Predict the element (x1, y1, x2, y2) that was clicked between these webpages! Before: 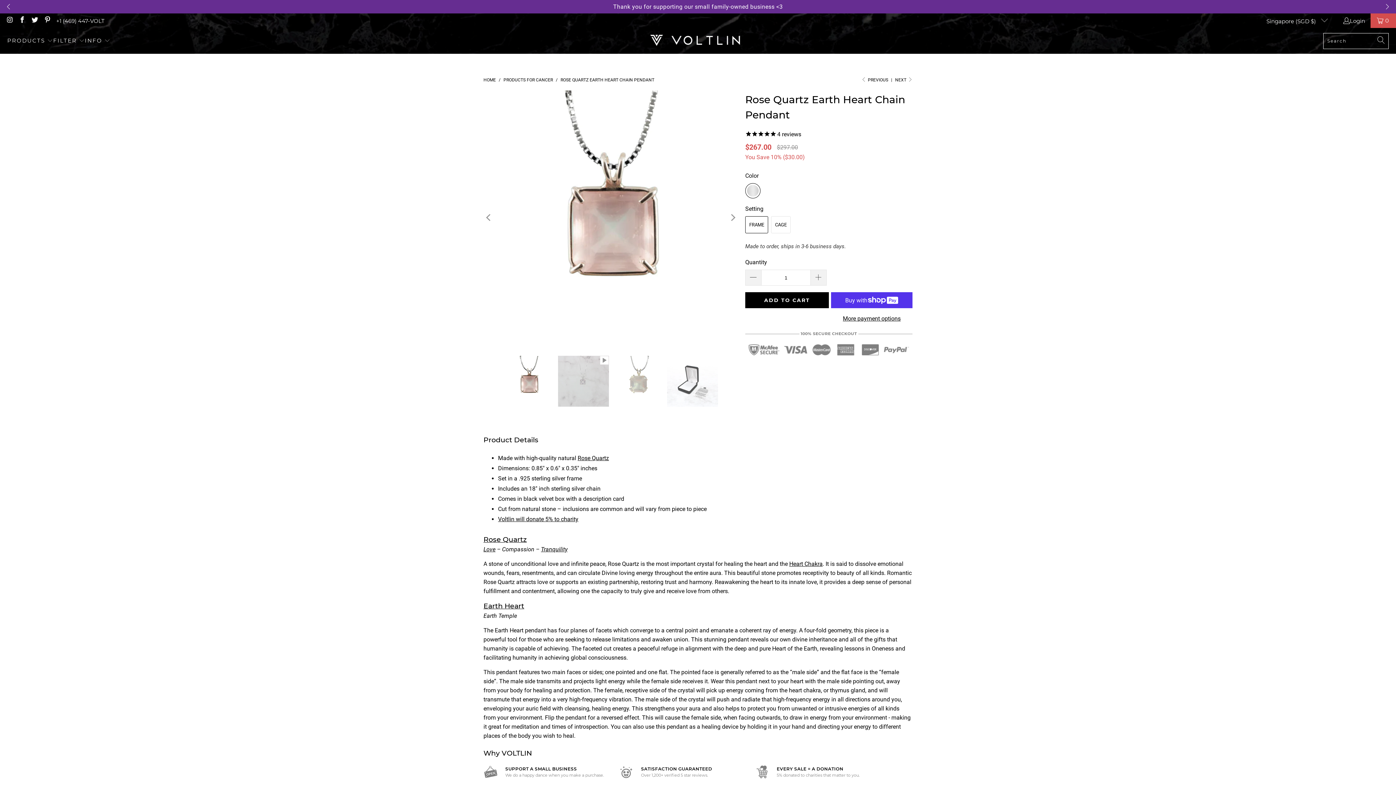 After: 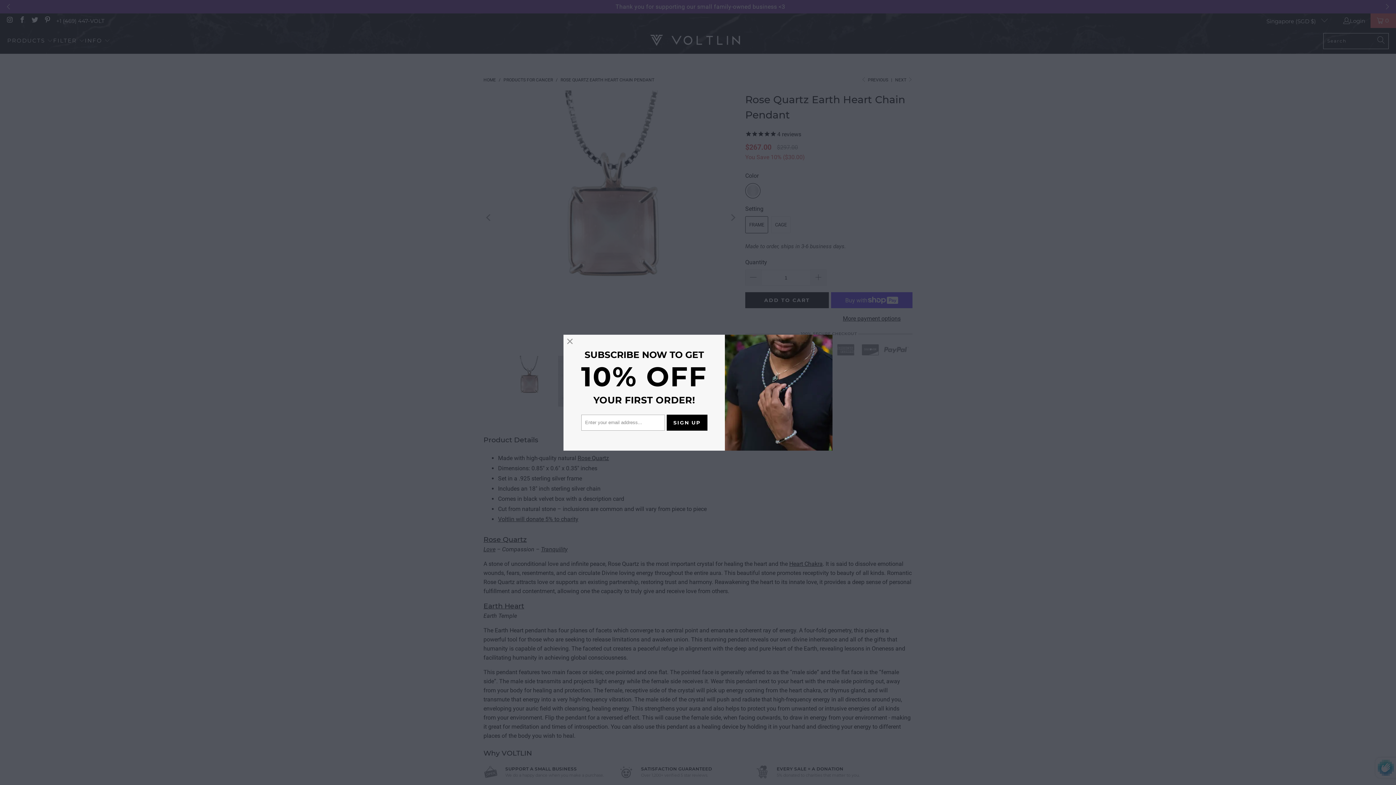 Action: label: Previous slide bbox: (3, -1, 13, 14)